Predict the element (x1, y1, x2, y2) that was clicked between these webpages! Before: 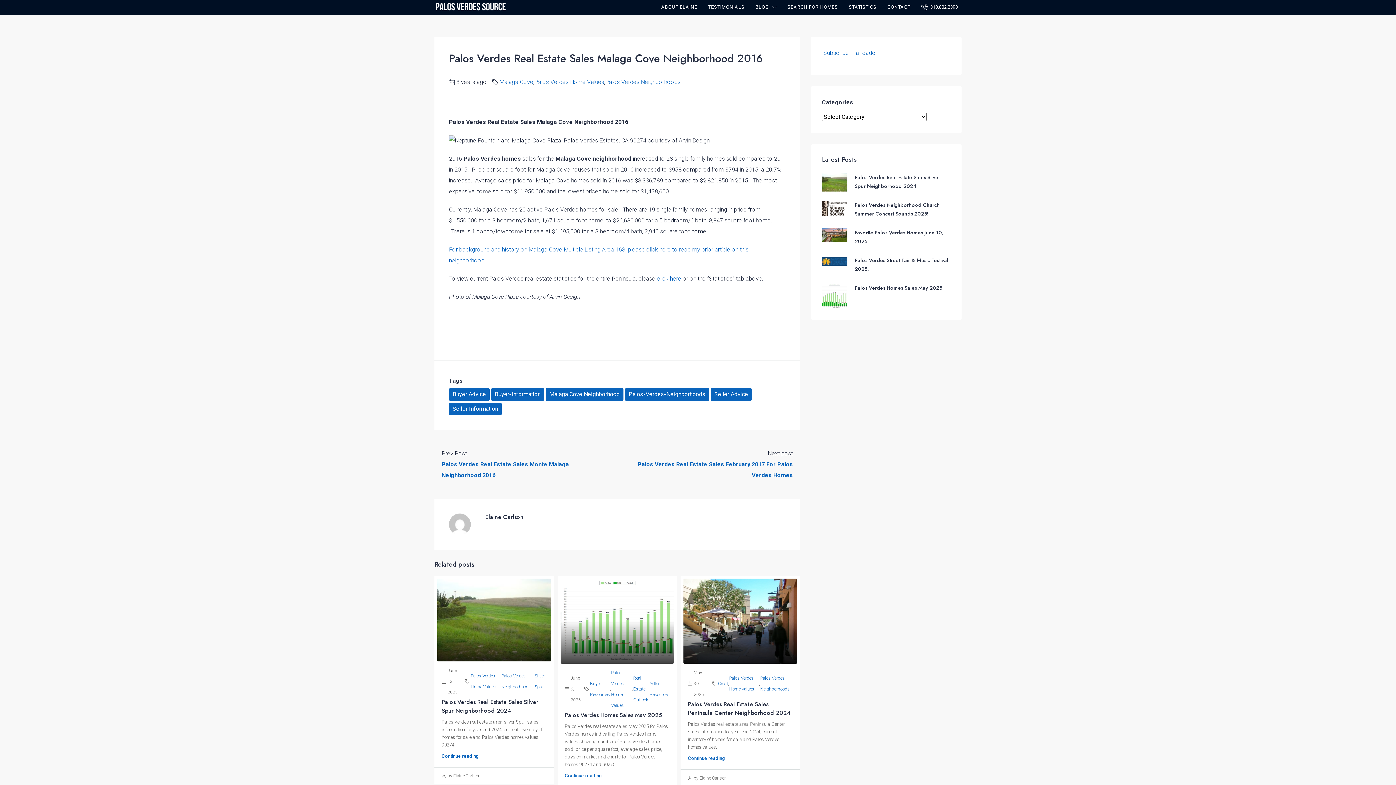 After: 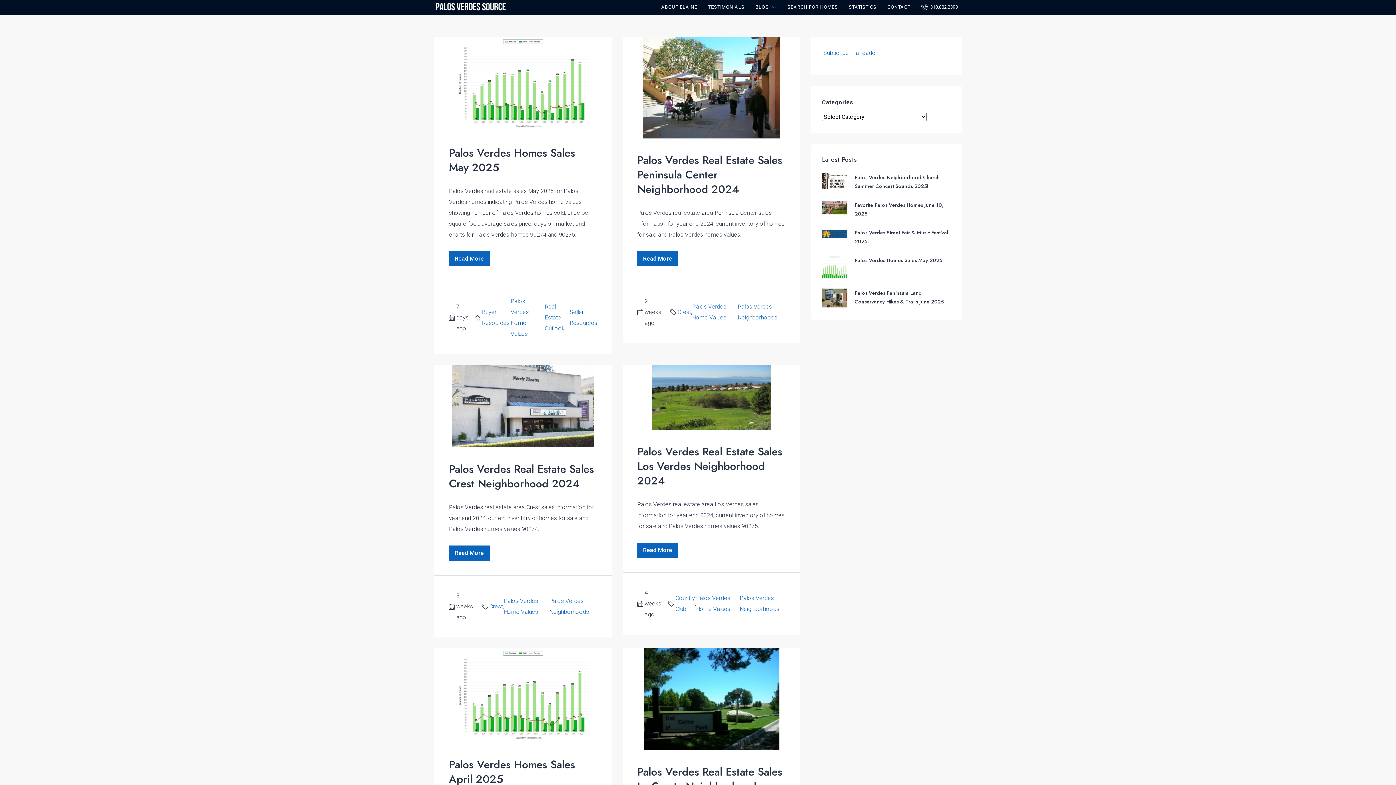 Action: label: Seller Advice bbox: (710, 388, 752, 401)